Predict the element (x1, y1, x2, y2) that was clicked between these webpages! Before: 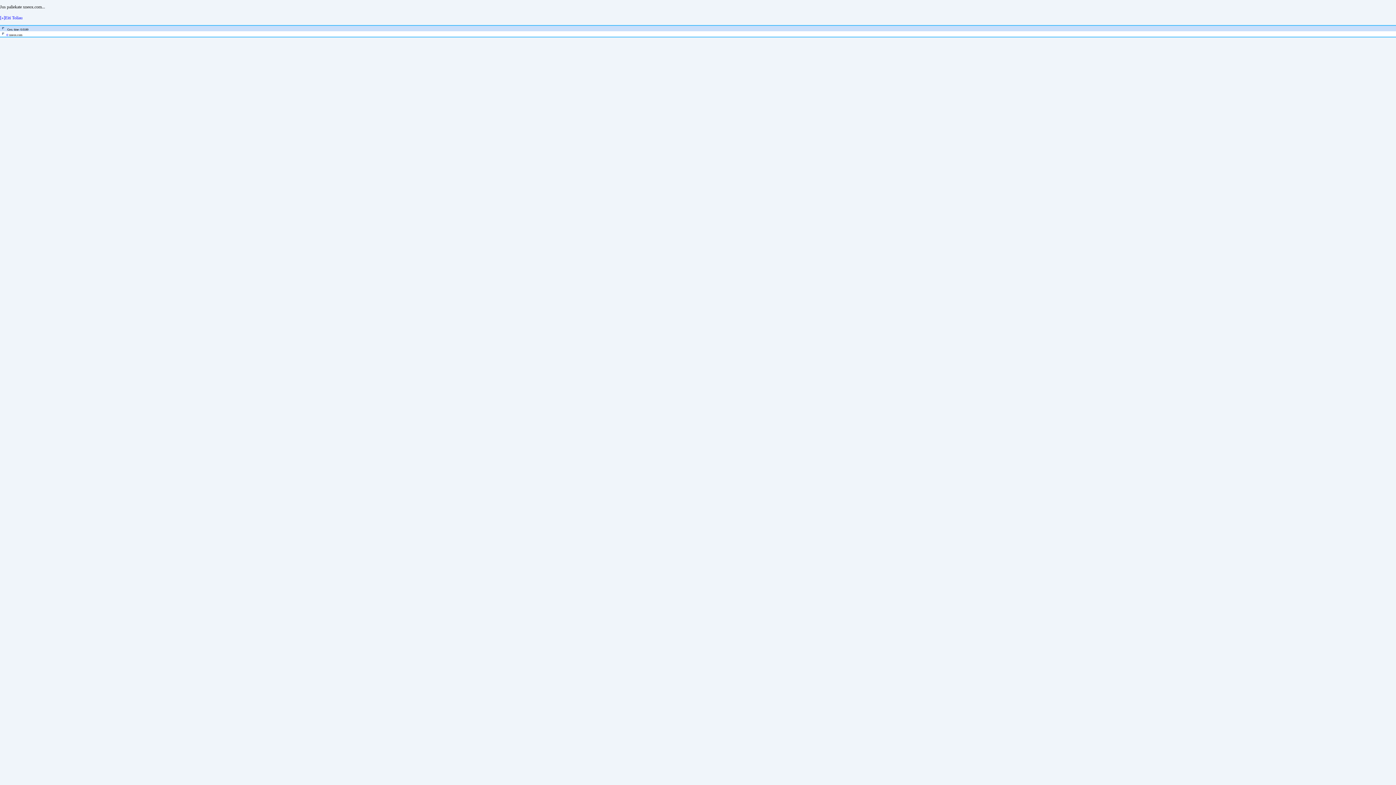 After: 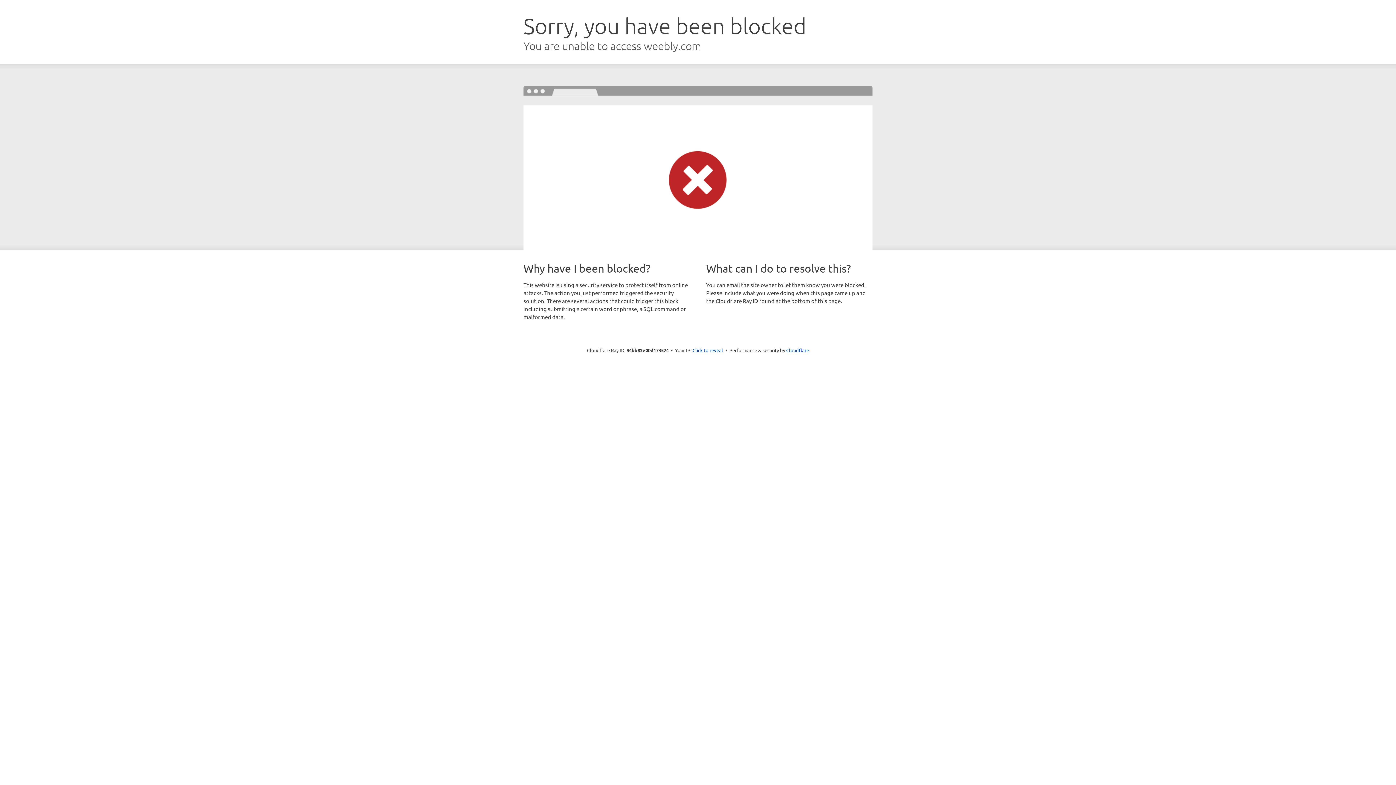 Action: bbox: (0, 15, 22, 20) label: [»]Eiti Toliau